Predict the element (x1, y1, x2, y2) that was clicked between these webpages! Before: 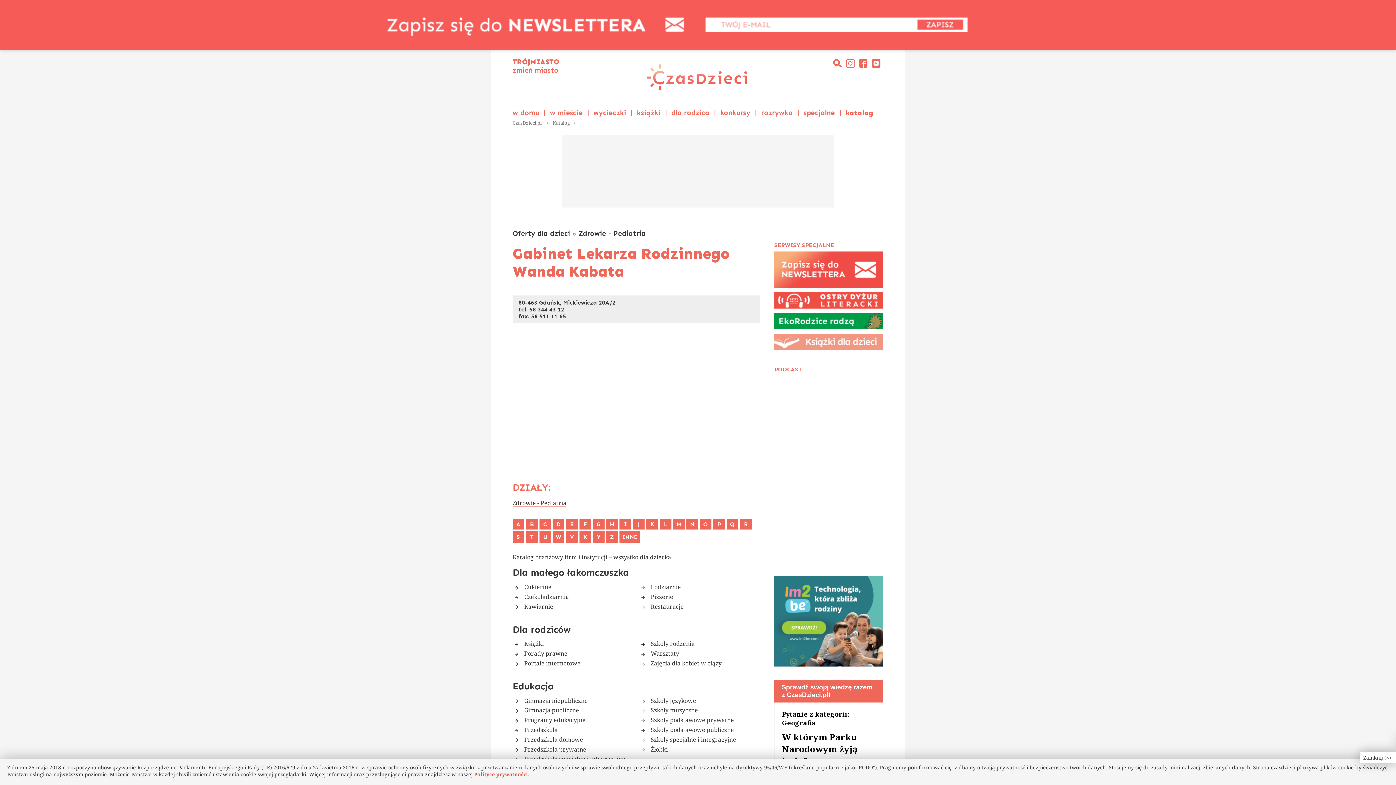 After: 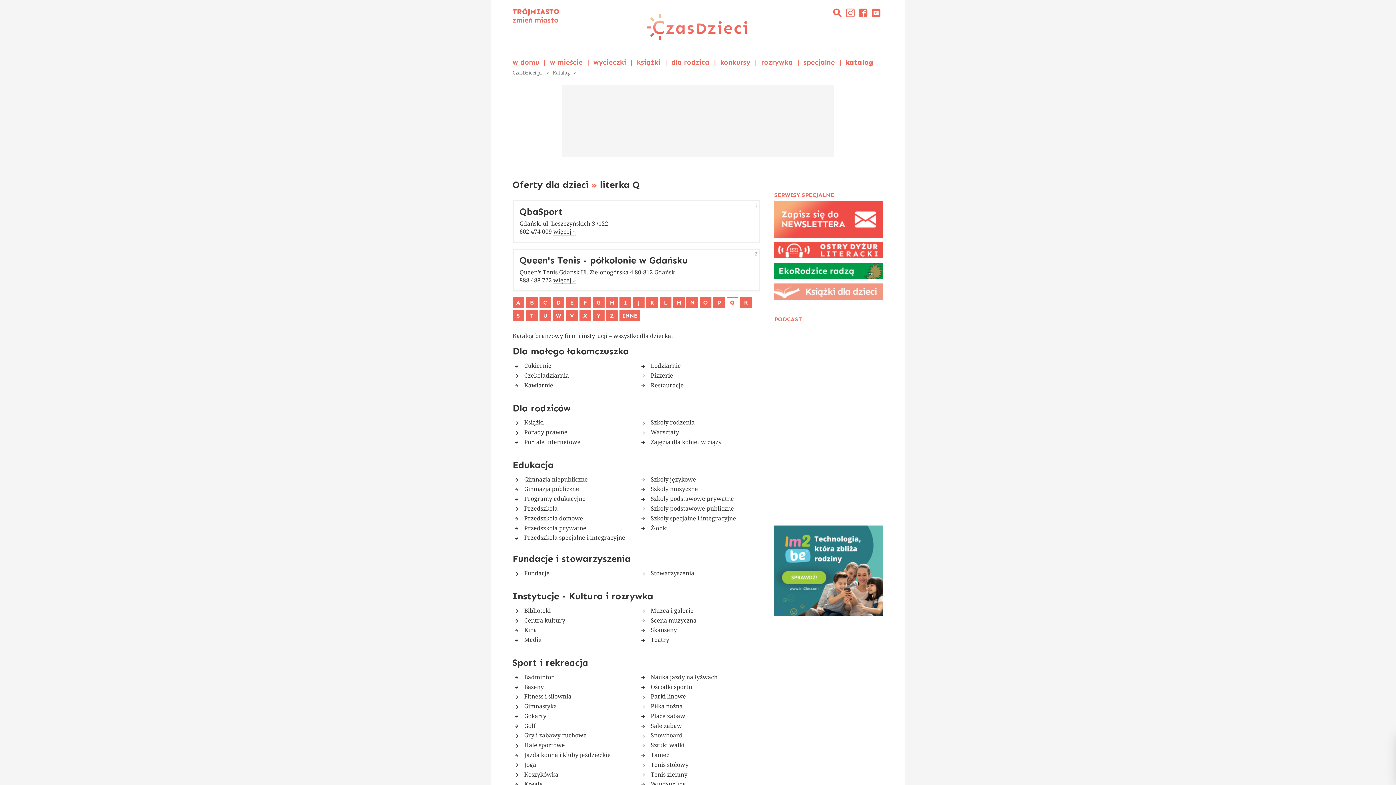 Action: label: Q bbox: (726, 518, 738, 529)